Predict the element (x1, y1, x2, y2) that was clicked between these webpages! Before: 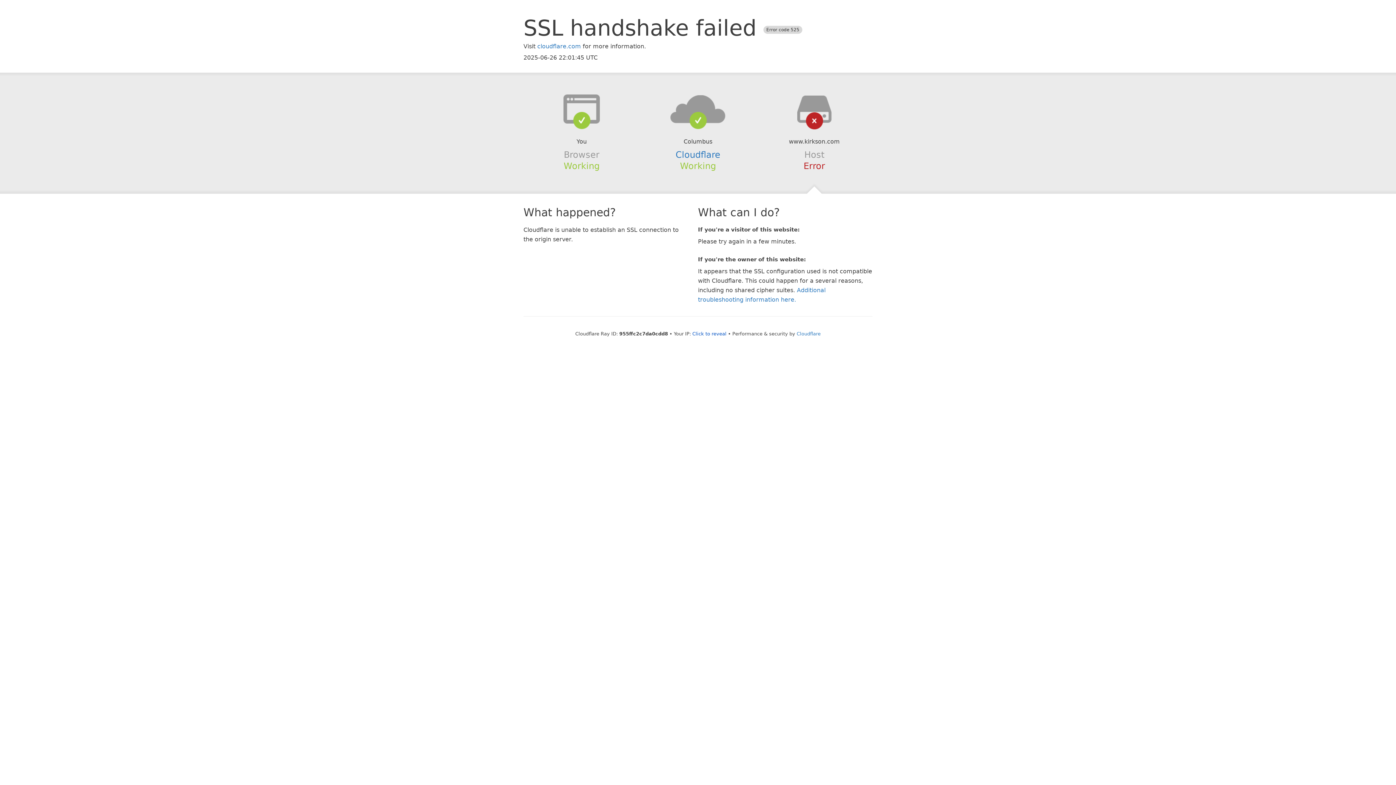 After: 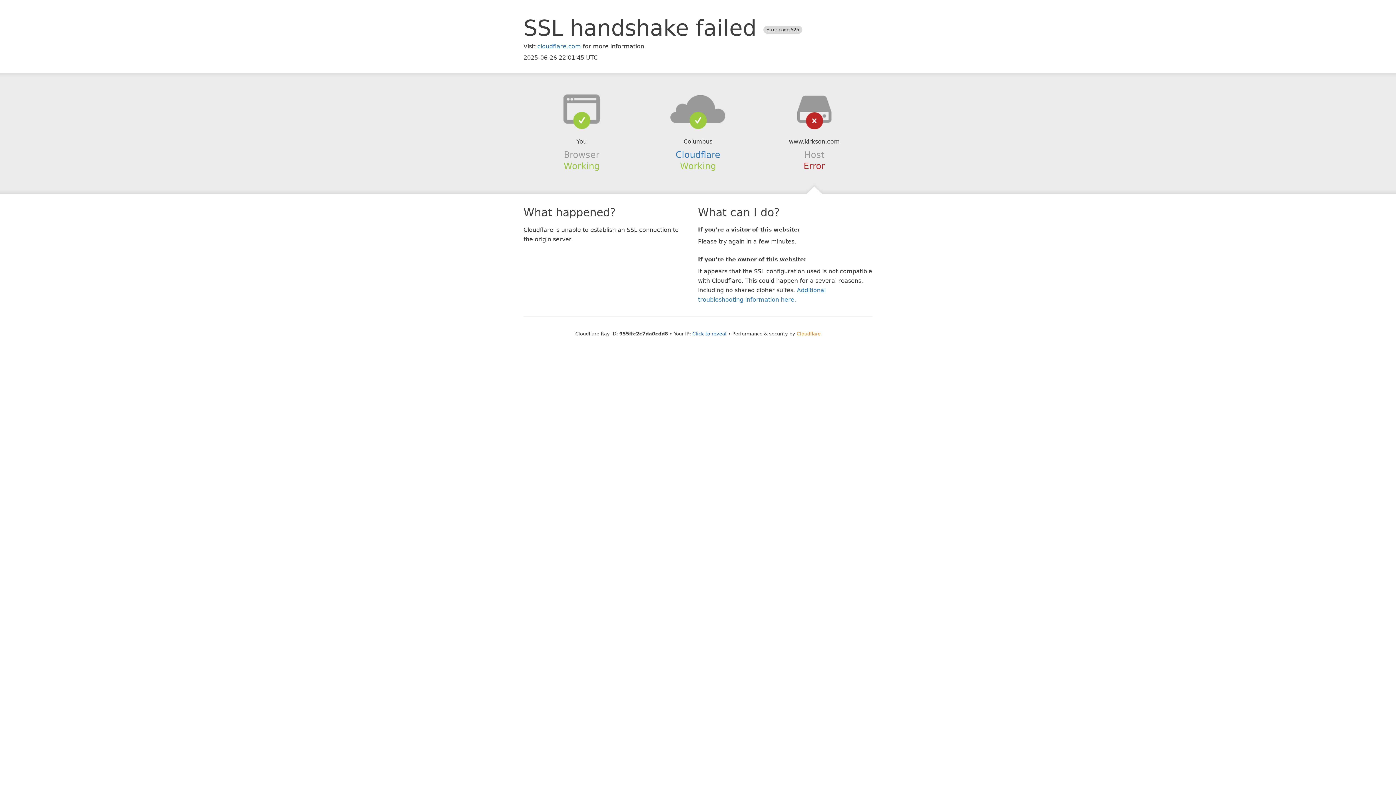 Action: label: Cloudflare bbox: (796, 331, 820, 336)